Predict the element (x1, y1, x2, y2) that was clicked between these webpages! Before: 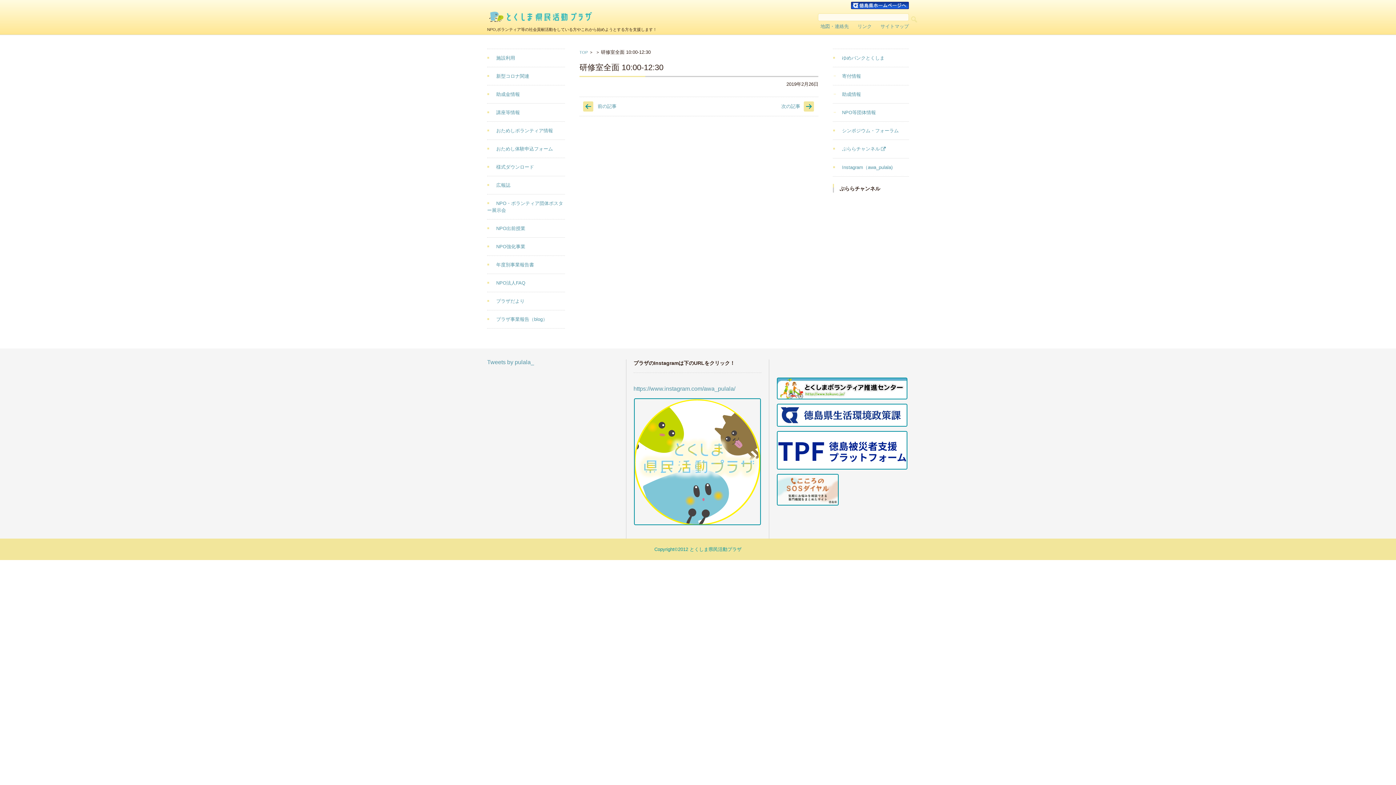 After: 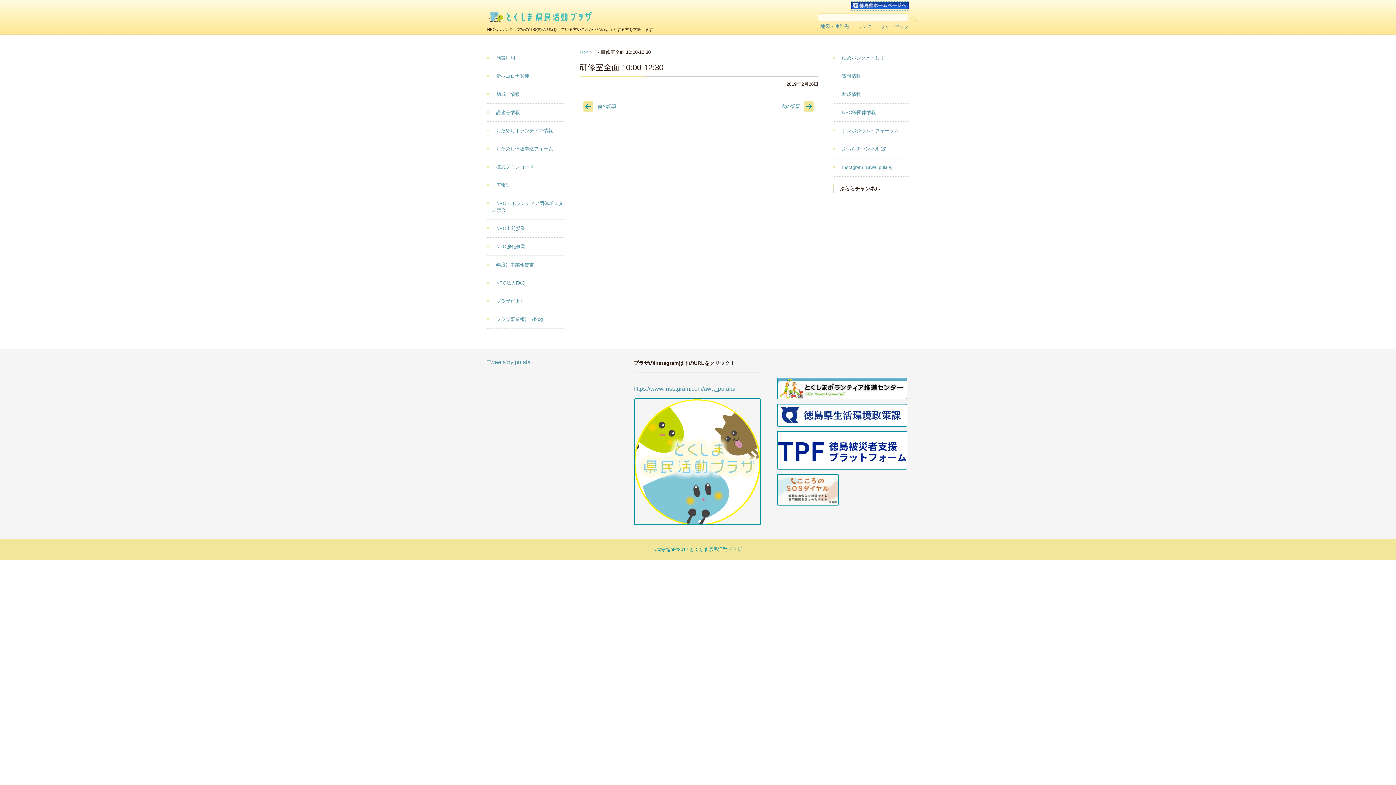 Action: bbox: (851, 4, 909, 10)